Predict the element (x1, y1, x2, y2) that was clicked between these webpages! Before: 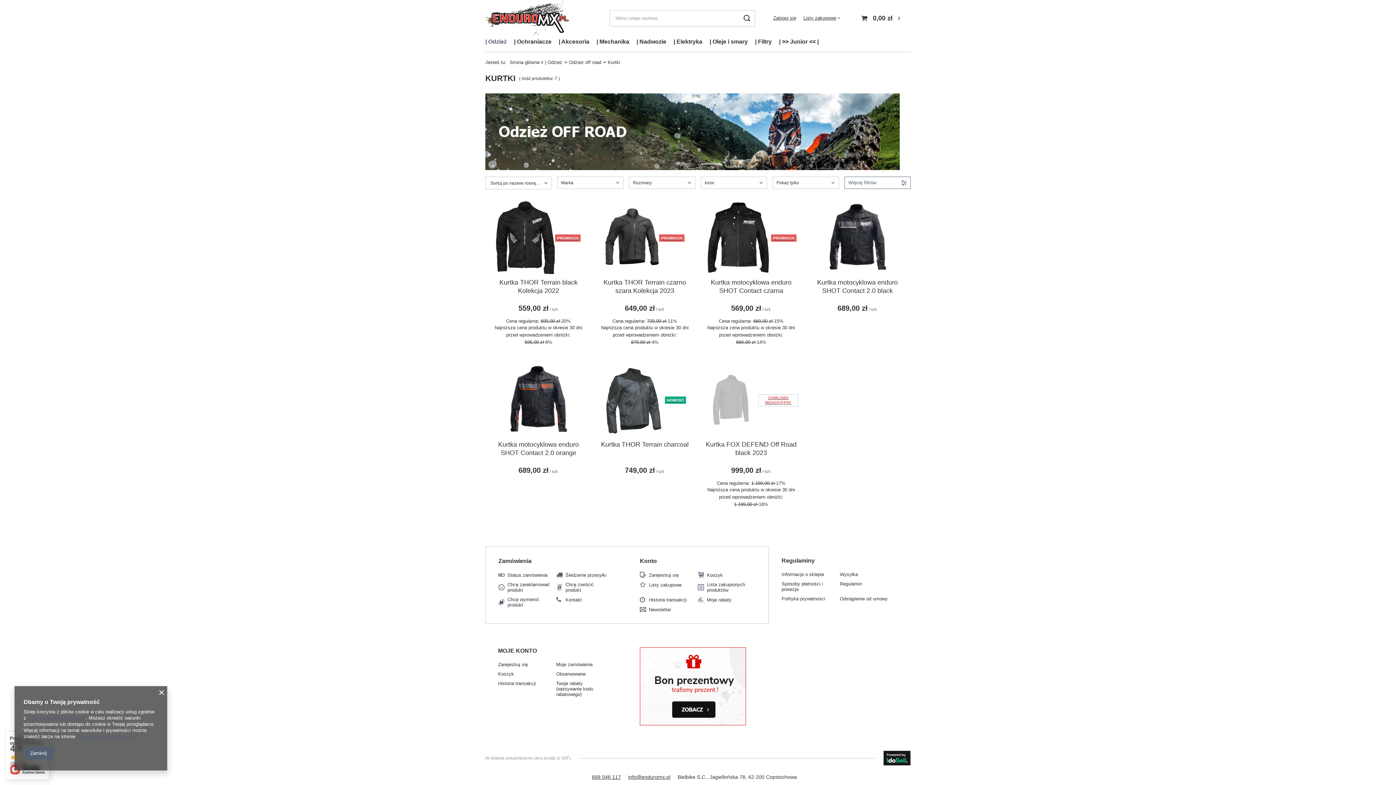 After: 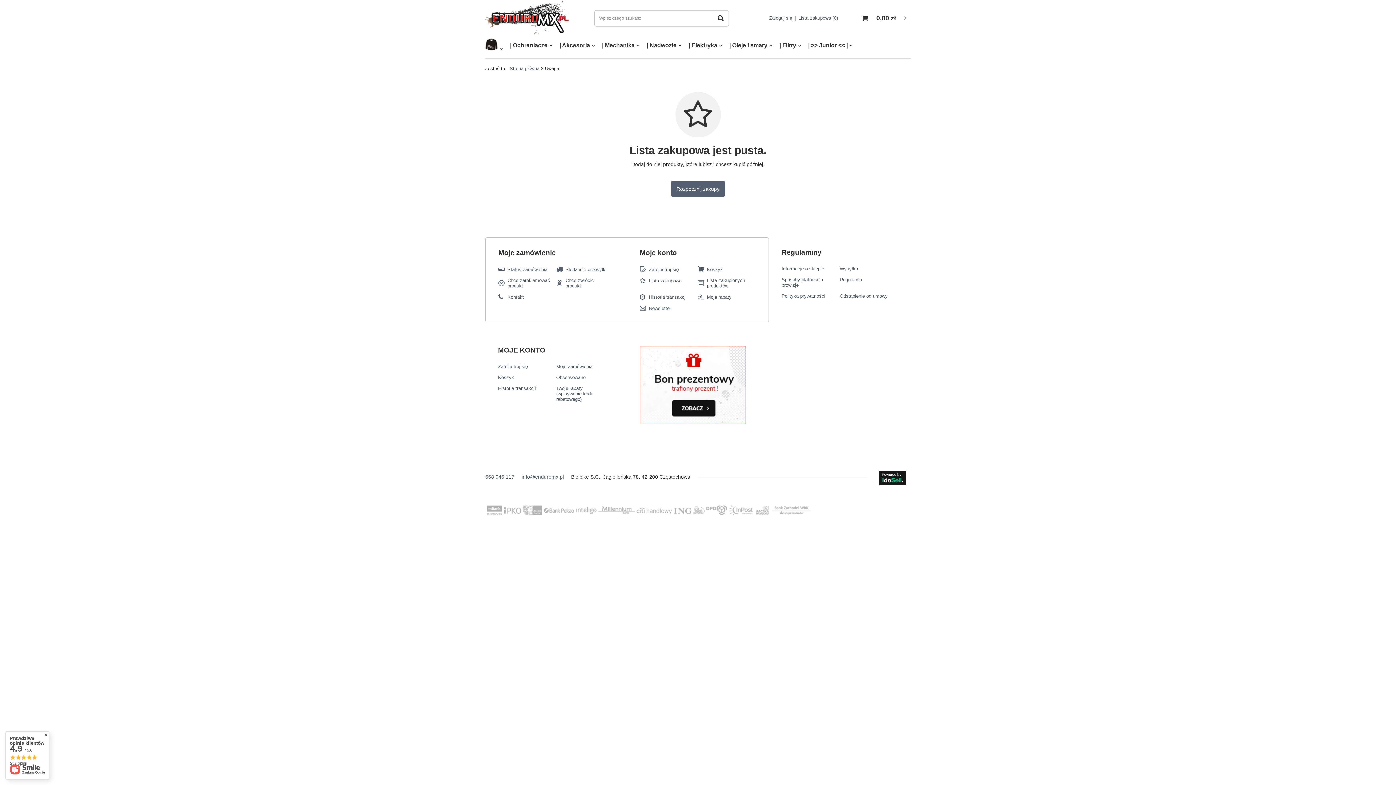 Action: label: Listy zakupowe bbox: (649, 582, 692, 588)